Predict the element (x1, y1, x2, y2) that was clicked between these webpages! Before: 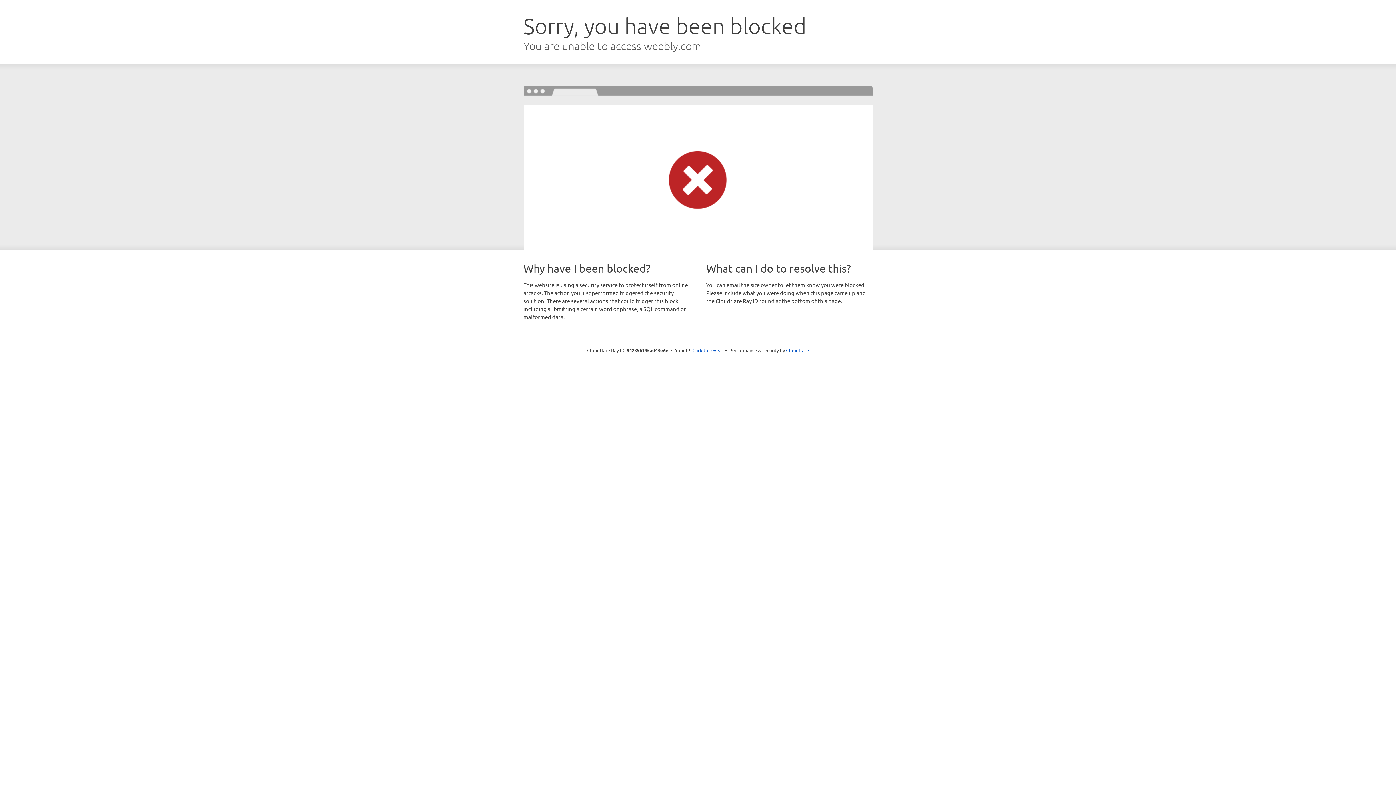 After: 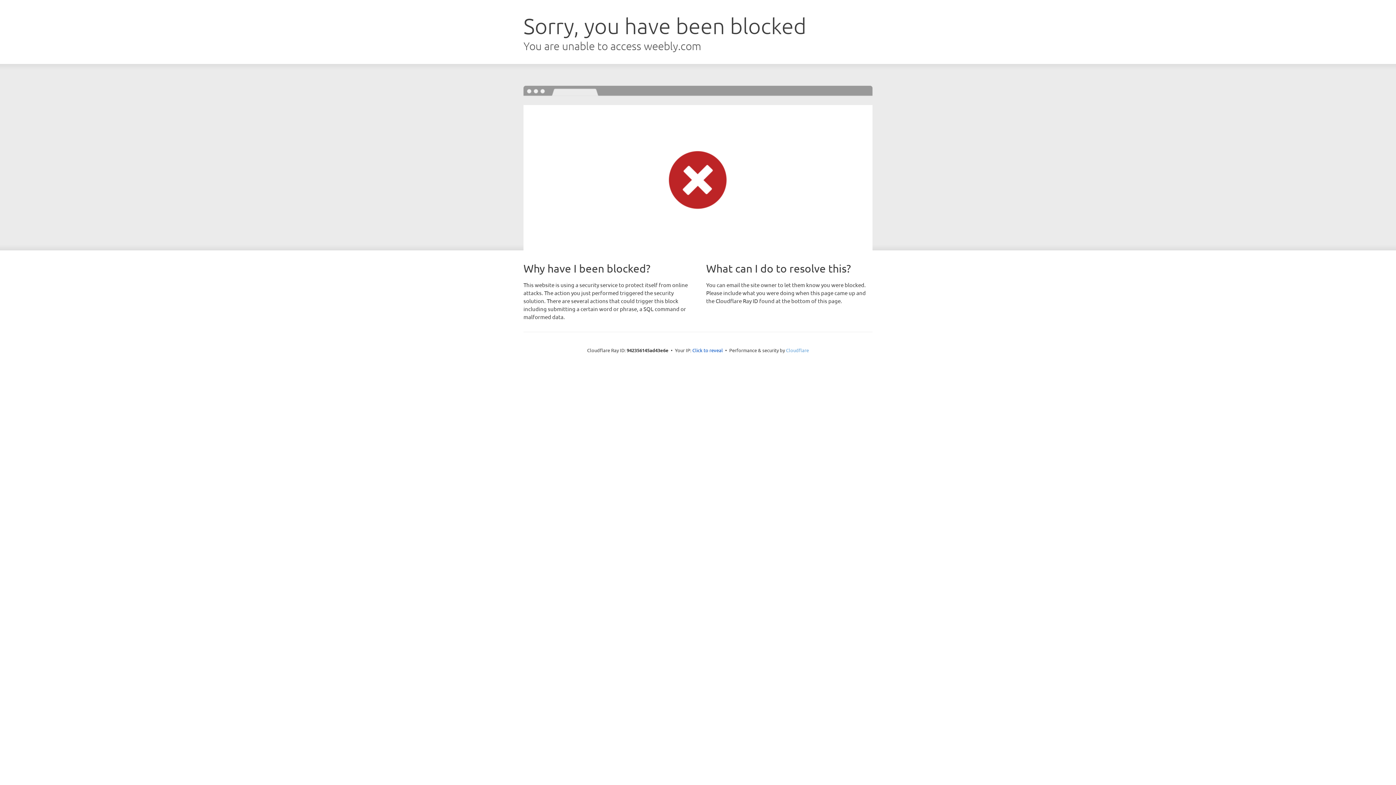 Action: label: Cloudflare bbox: (786, 347, 809, 353)